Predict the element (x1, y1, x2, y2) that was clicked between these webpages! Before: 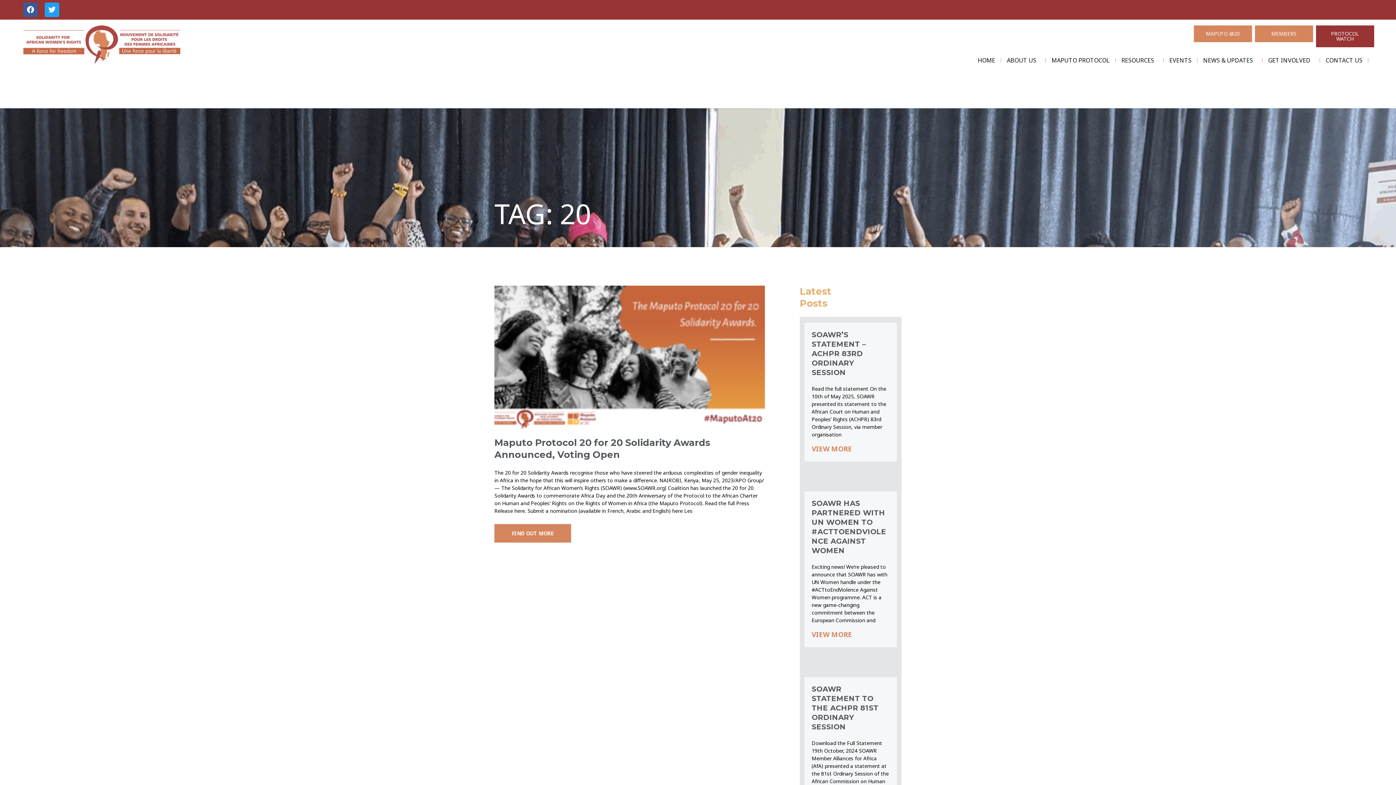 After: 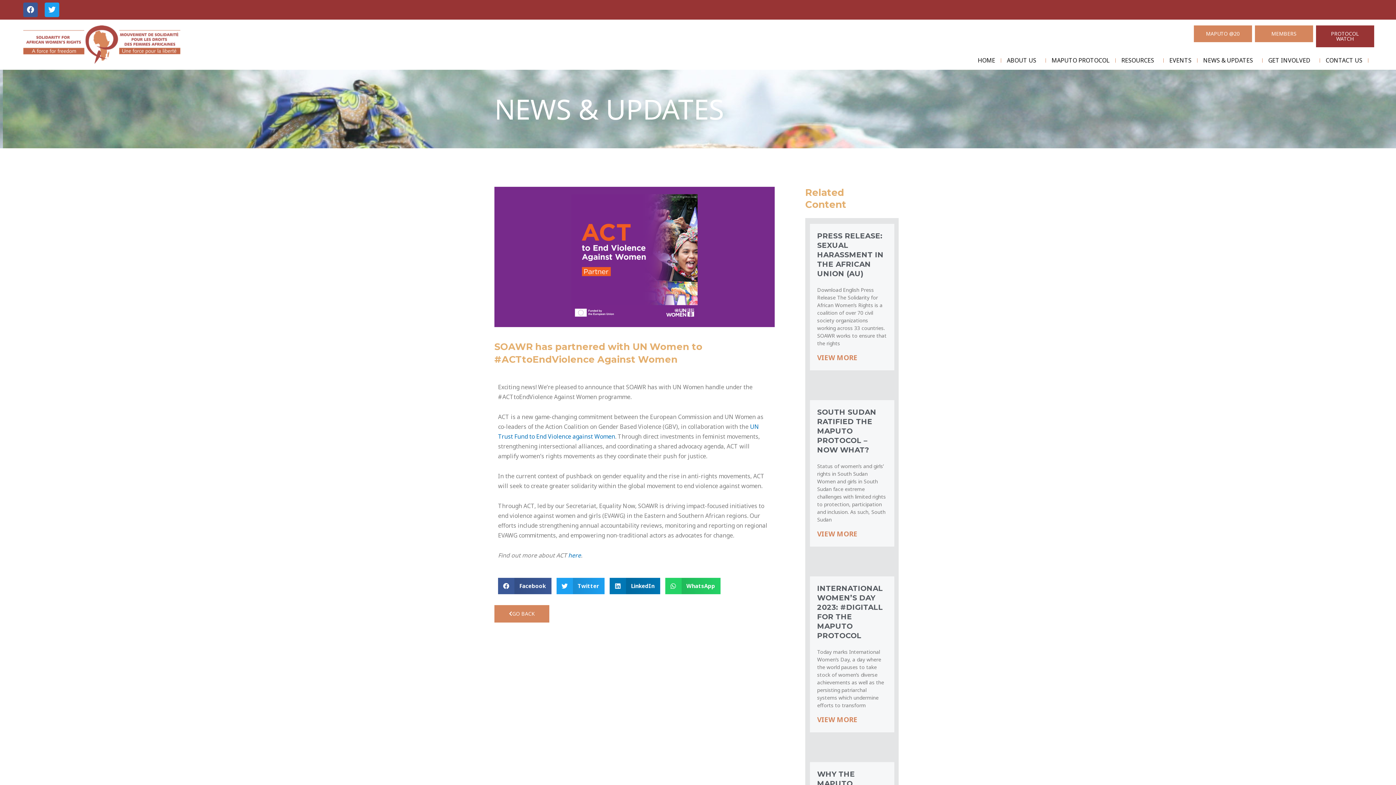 Action: bbox: (811, 630, 852, 639) label: Read more about SOAWR has partnered with UN Women to #ACTtoEndViolence Against Women